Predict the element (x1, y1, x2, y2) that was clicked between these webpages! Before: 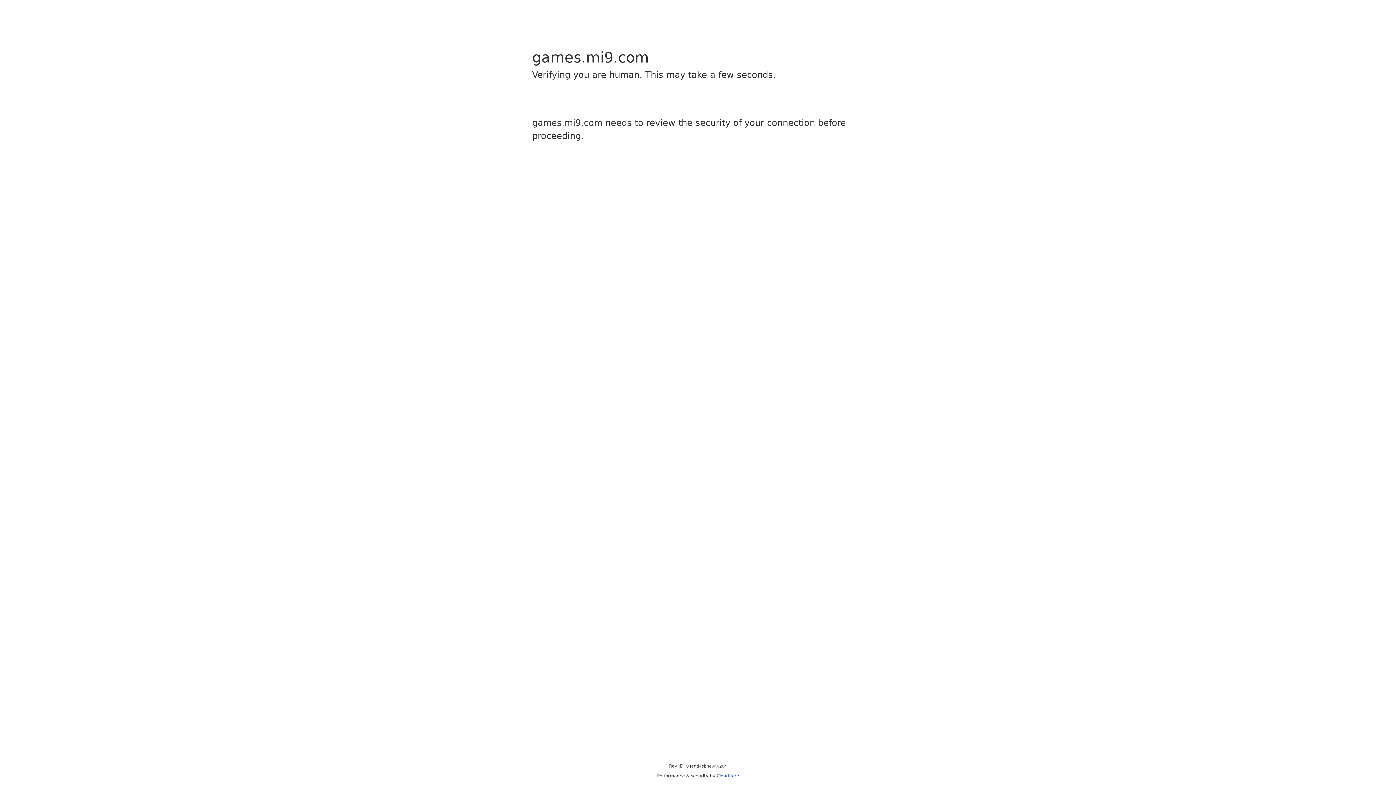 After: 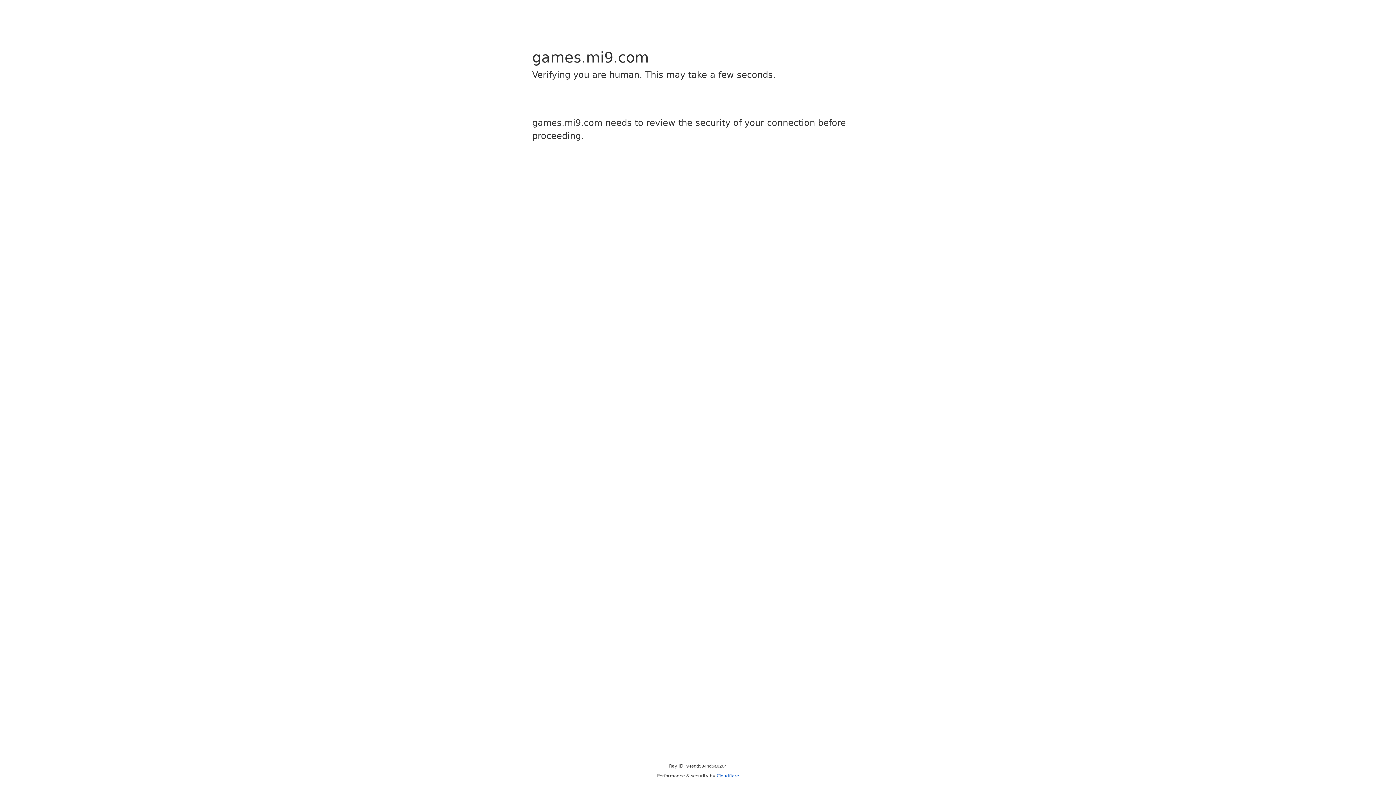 Action: bbox: (716, 773, 739, 778) label: Cloudflare